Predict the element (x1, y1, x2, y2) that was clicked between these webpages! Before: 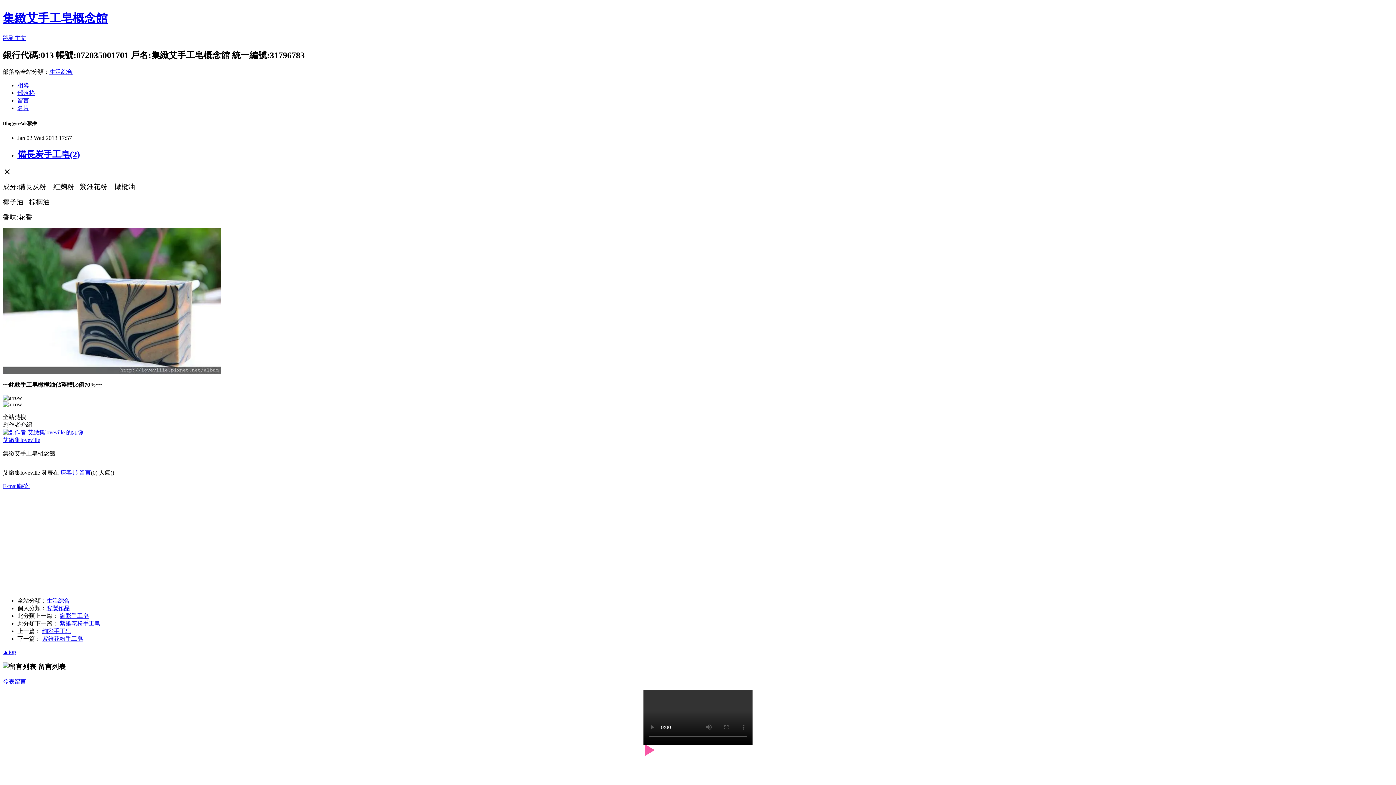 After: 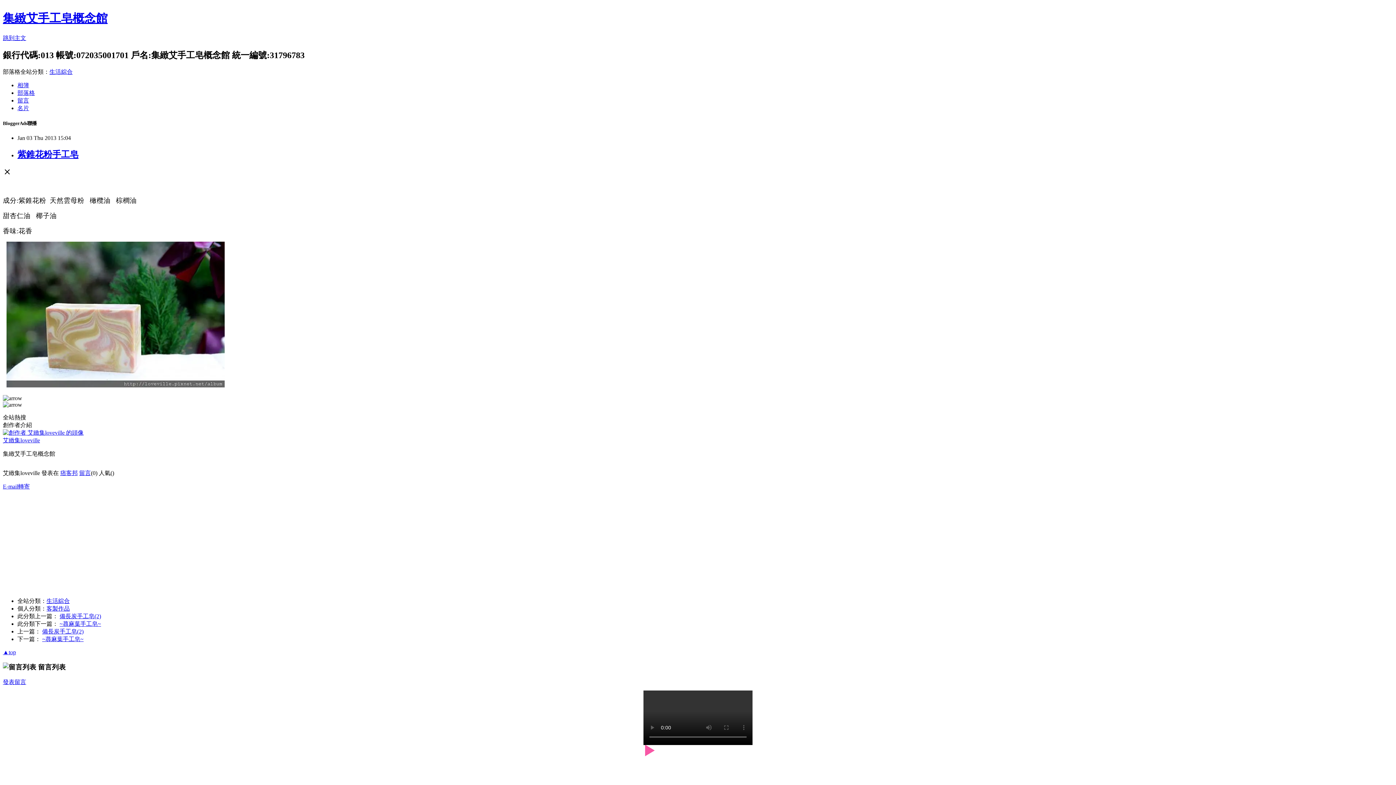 Action: bbox: (59, 620, 100, 626) label: 紫錐花粉手工皂